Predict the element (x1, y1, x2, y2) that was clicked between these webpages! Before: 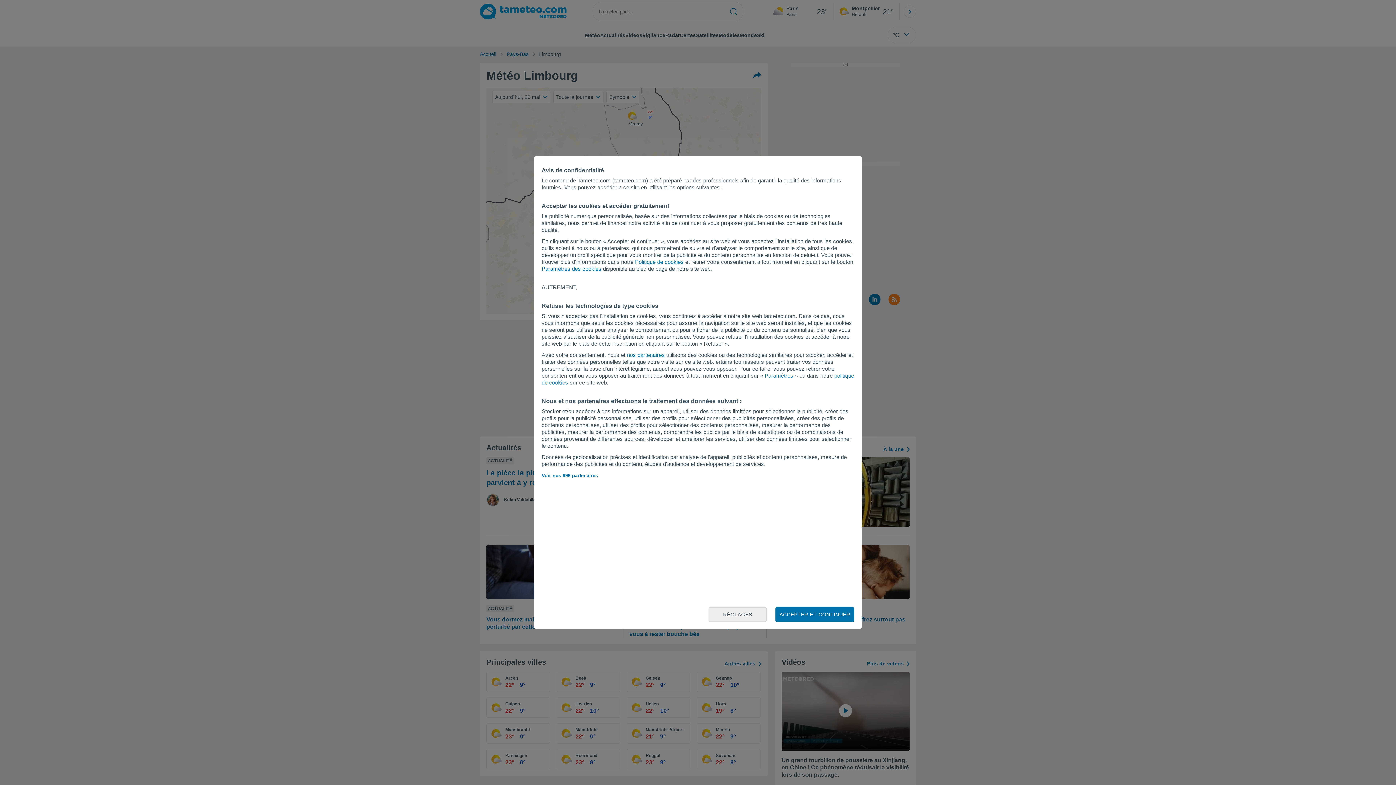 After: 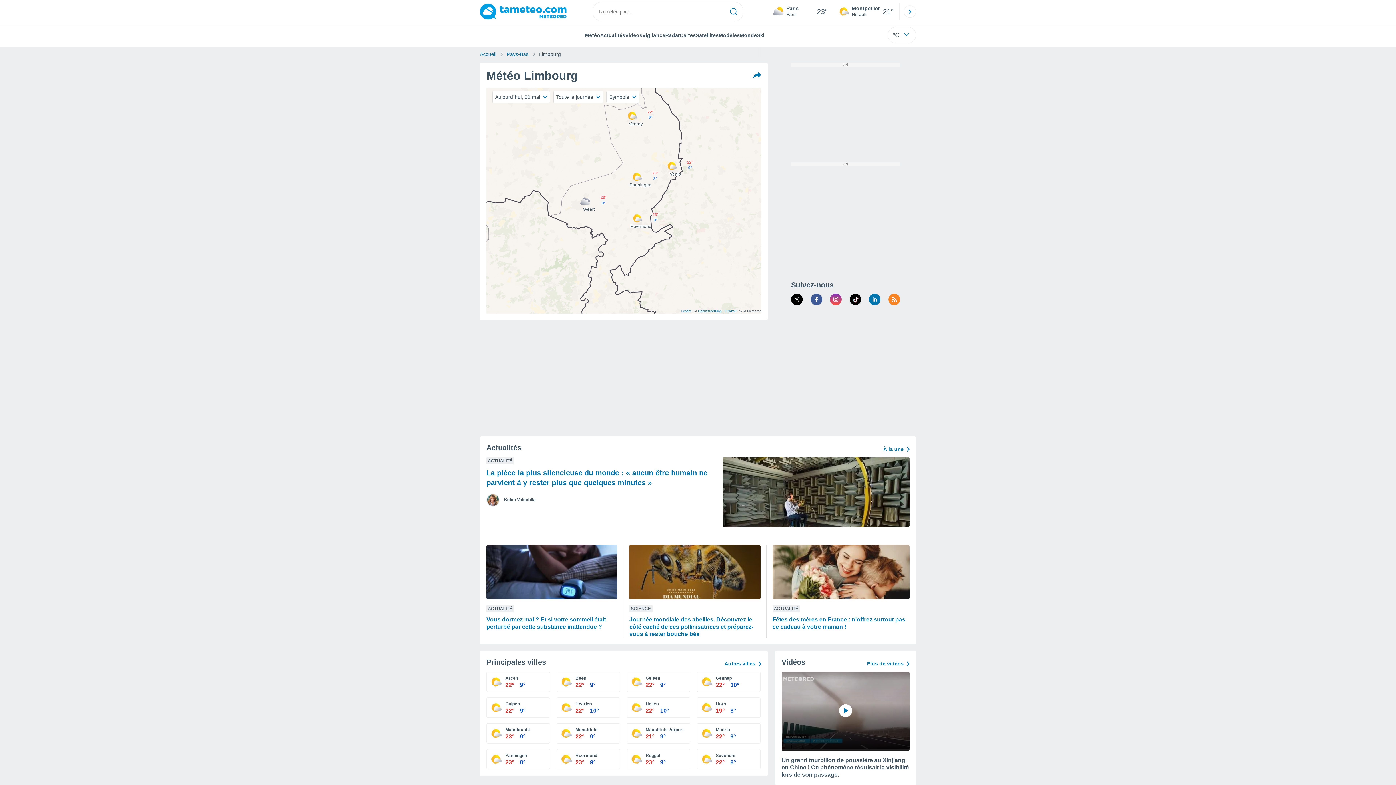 Action: bbox: (775, 607, 854, 622) label: ACCEPTER ET CONTINUER